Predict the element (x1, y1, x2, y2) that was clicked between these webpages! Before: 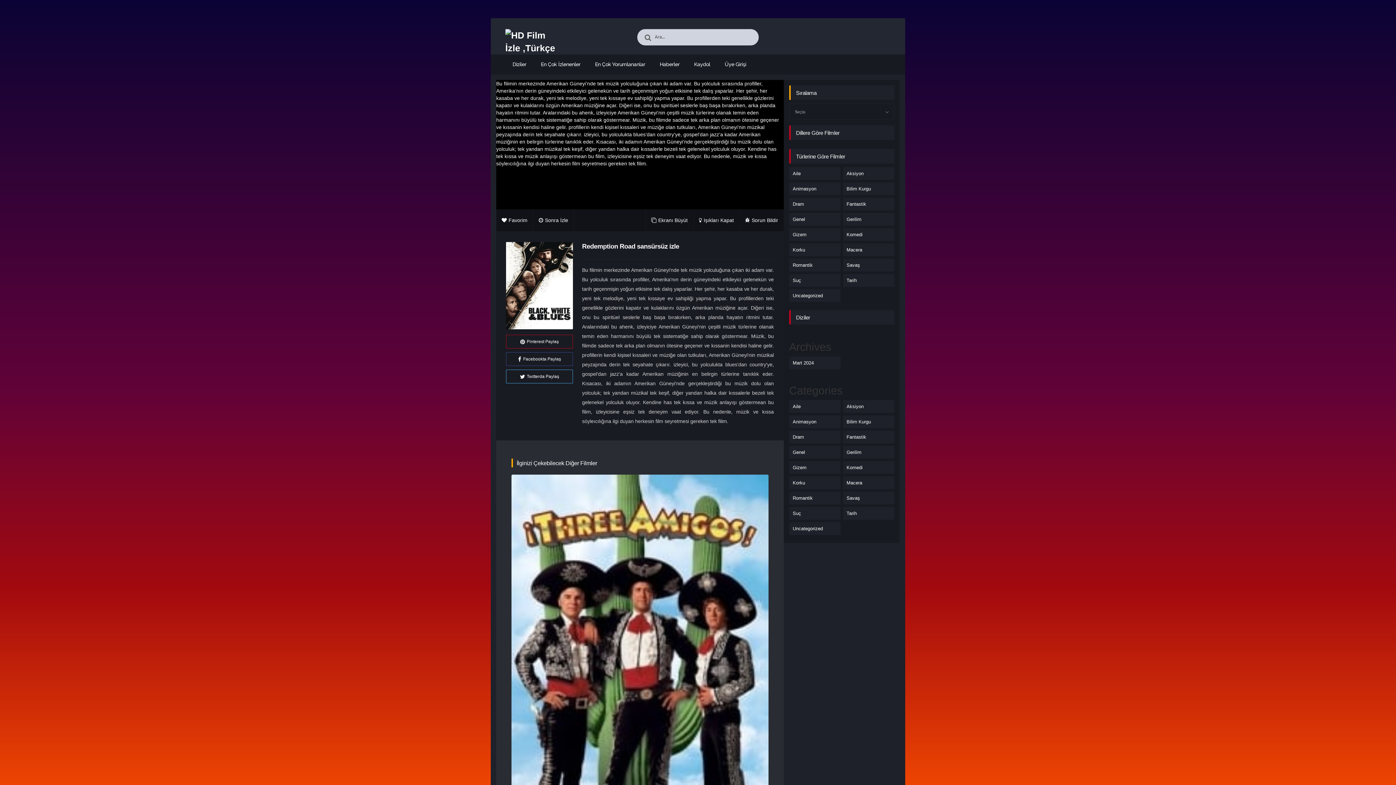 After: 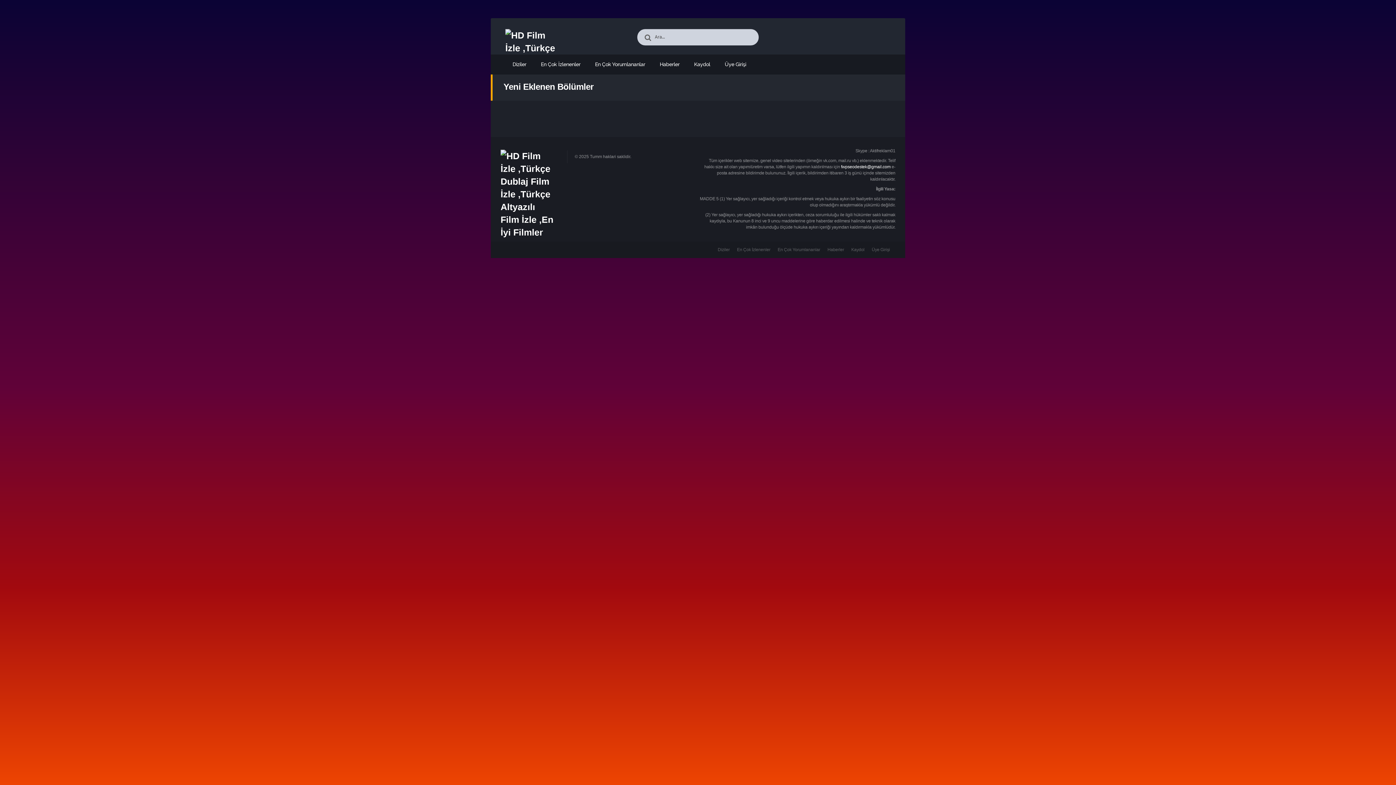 Action: bbox: (512, 61, 526, 67) label: Diziler